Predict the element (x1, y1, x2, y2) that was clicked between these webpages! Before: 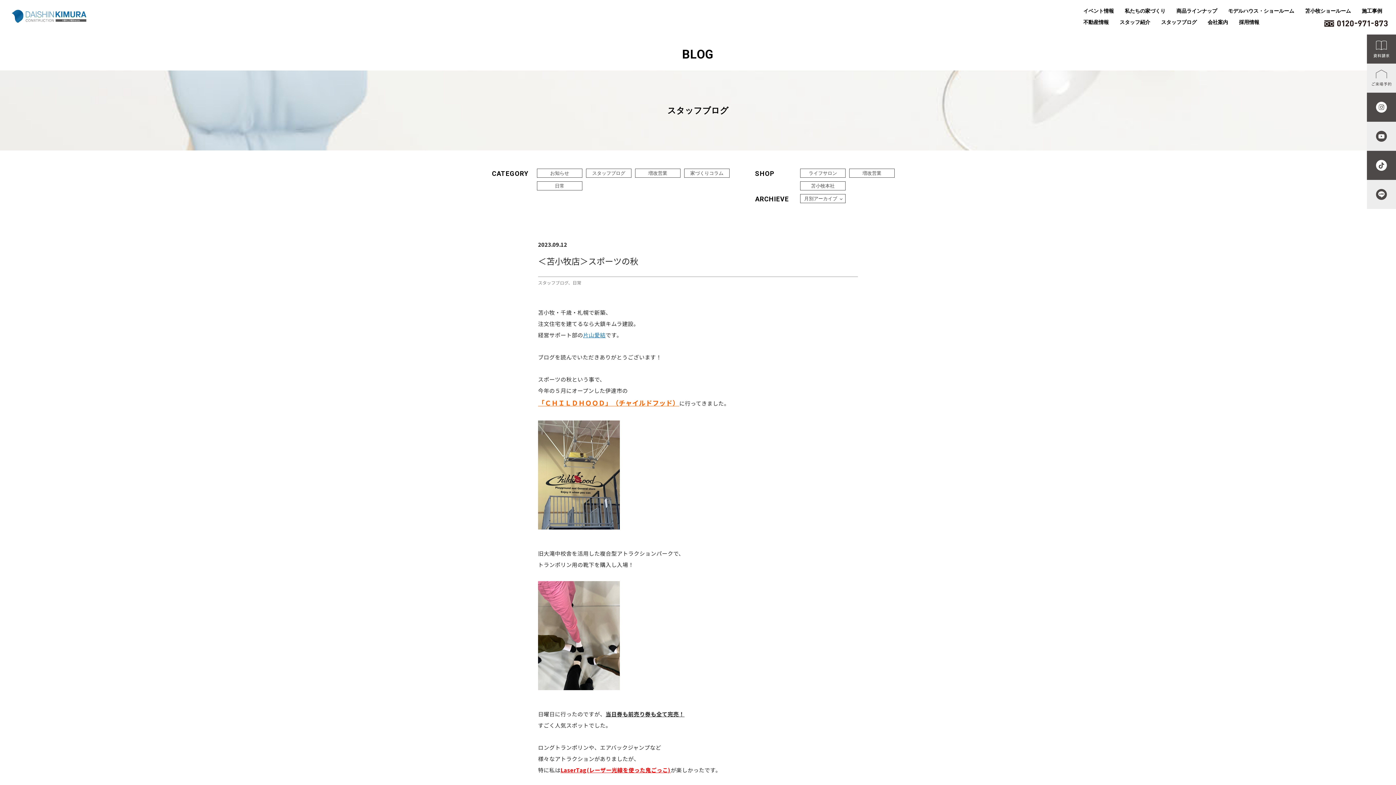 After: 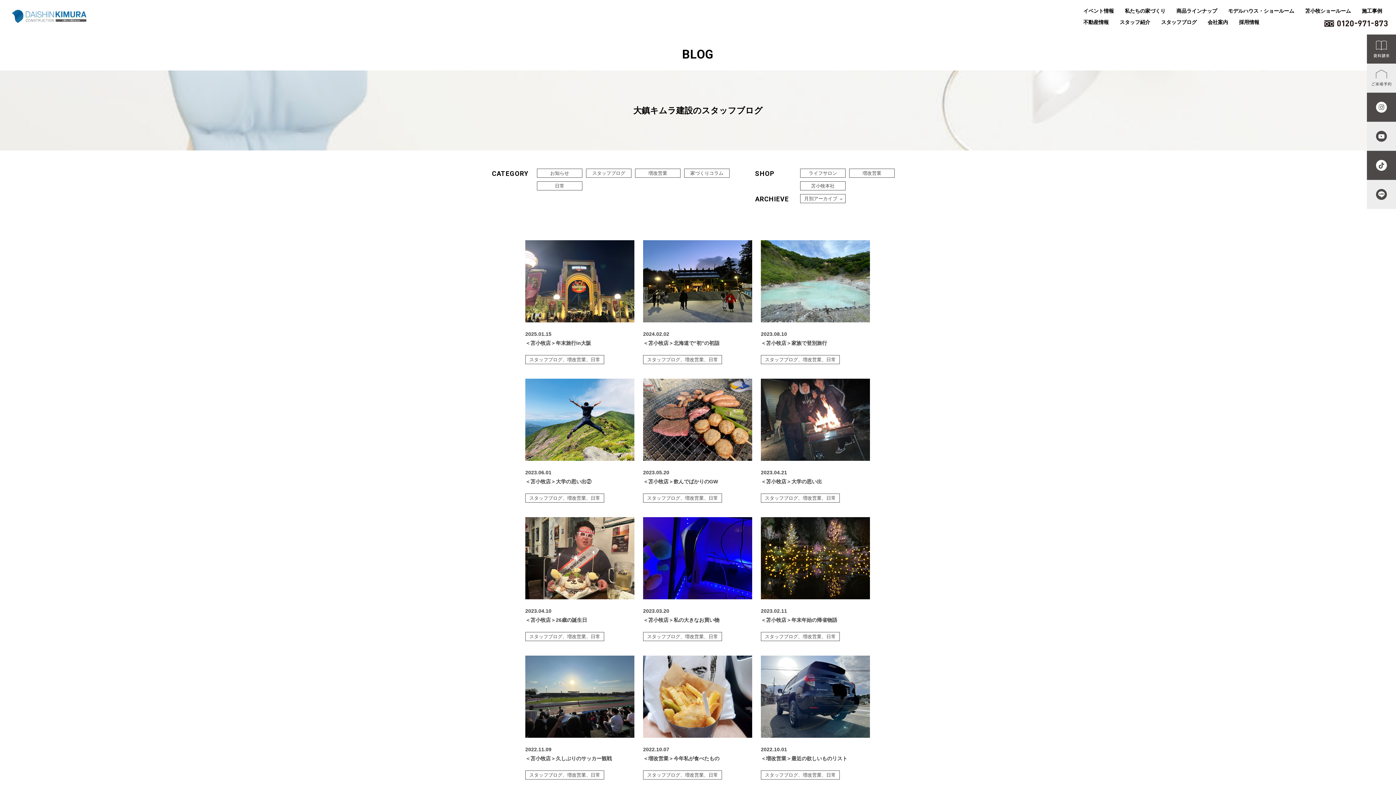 Action: bbox: (849, 168, 894, 177) label: 増改営業